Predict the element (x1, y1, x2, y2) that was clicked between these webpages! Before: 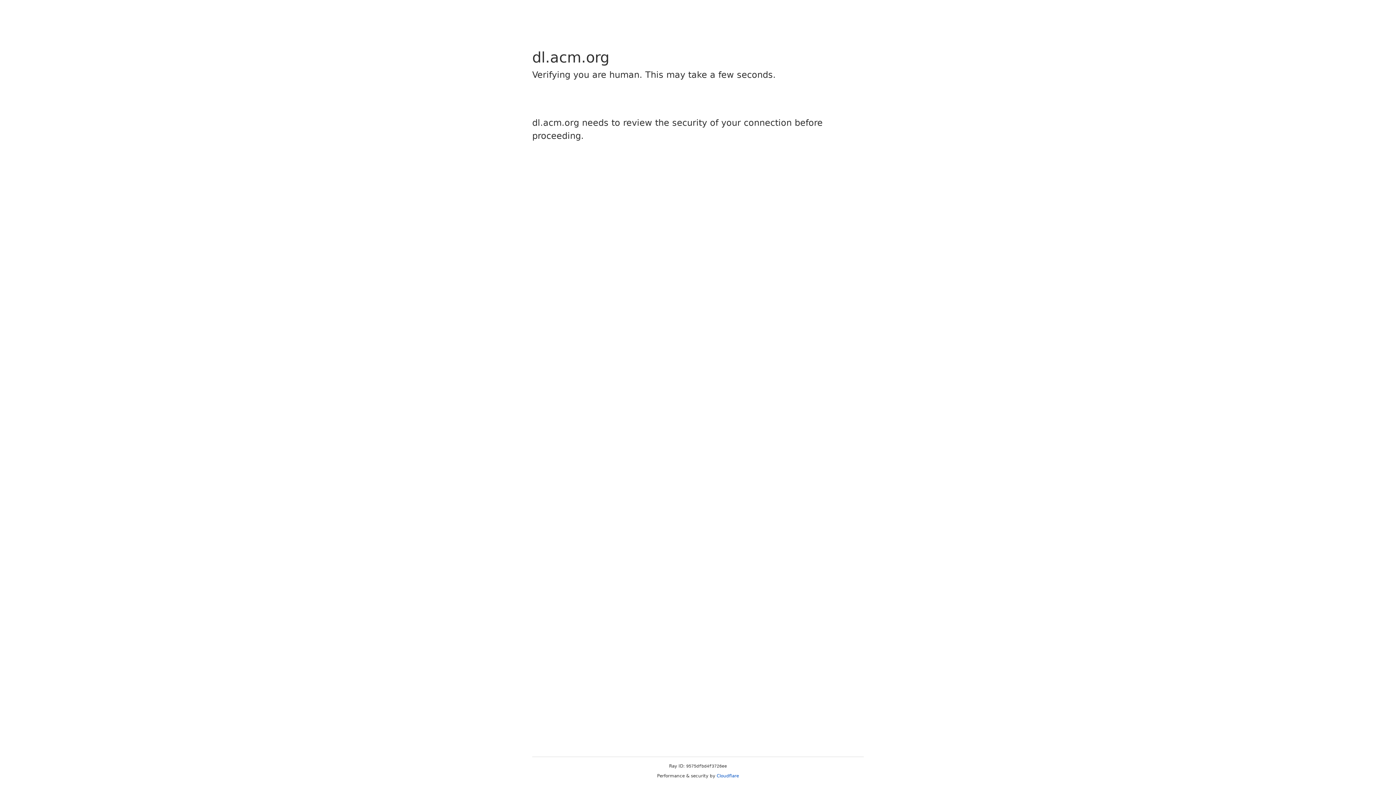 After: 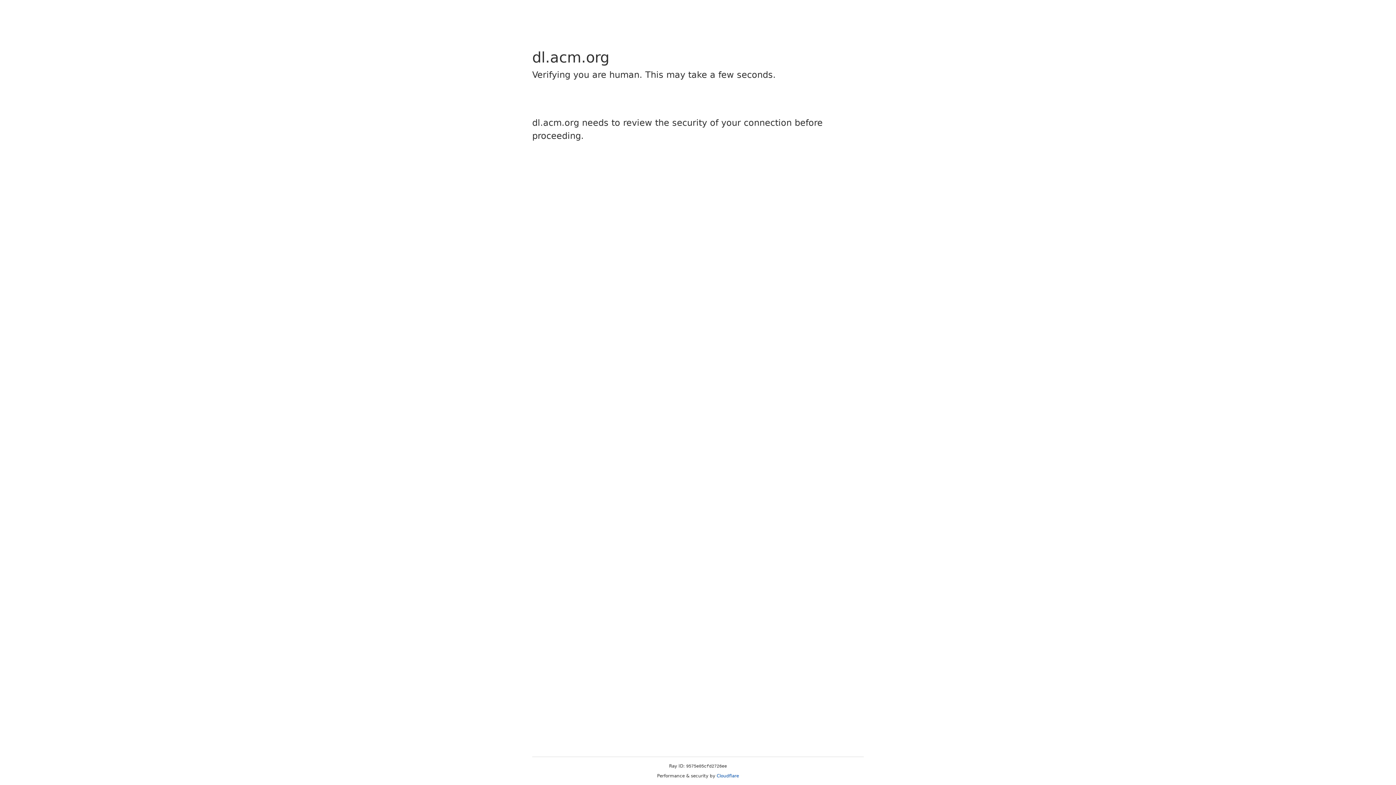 Action: label: Cloudflare bbox: (716, 773, 739, 778)